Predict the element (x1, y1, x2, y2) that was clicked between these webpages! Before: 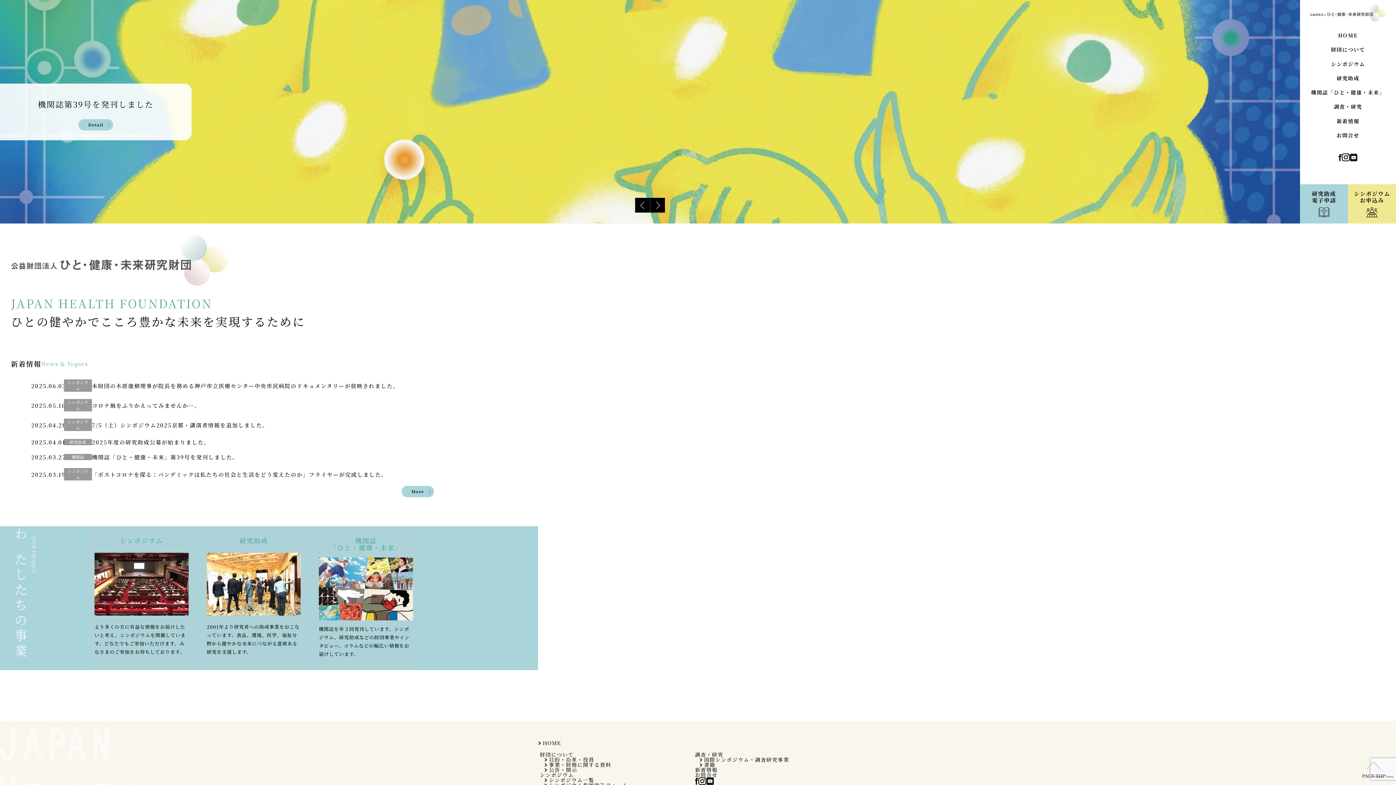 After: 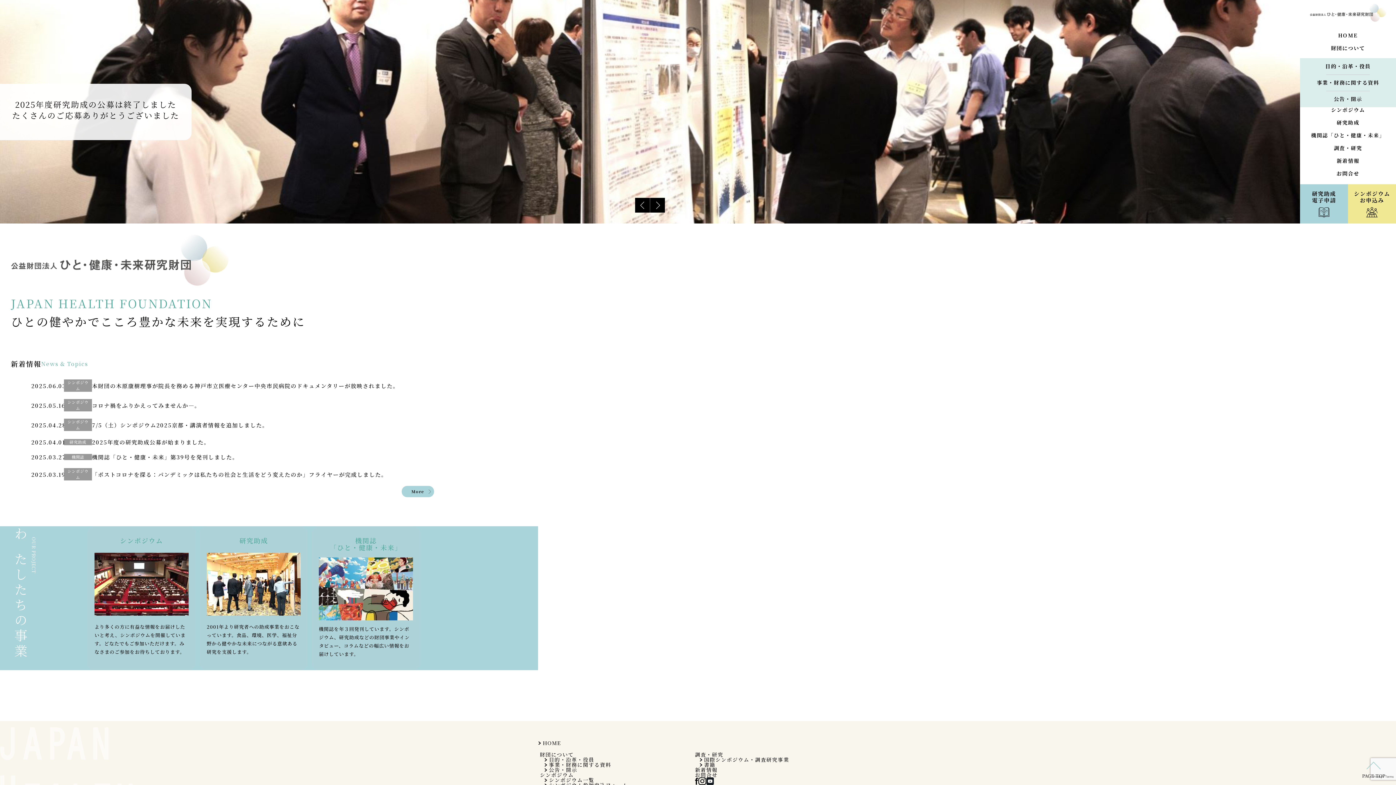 Action: bbox: (1300, 47, 1396, 59) label: 財団について